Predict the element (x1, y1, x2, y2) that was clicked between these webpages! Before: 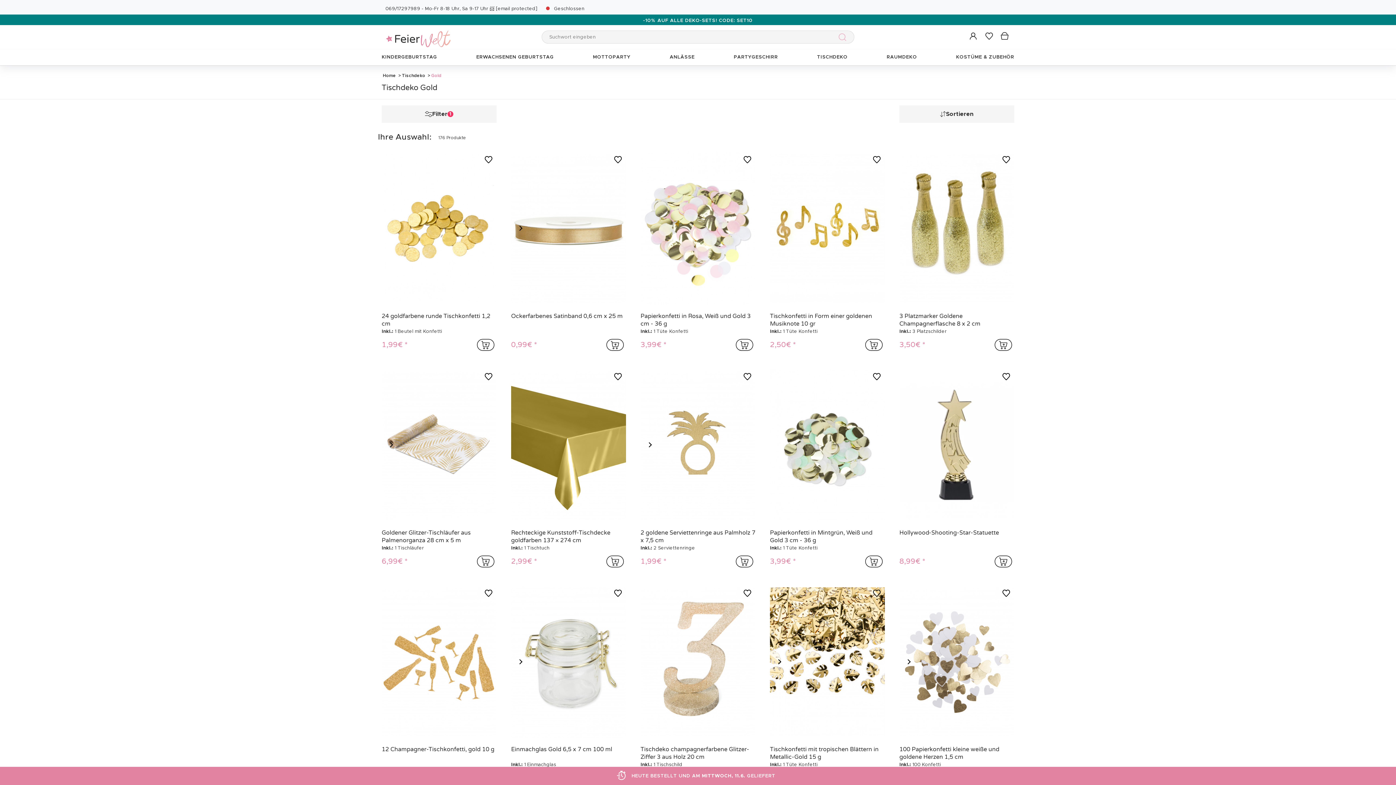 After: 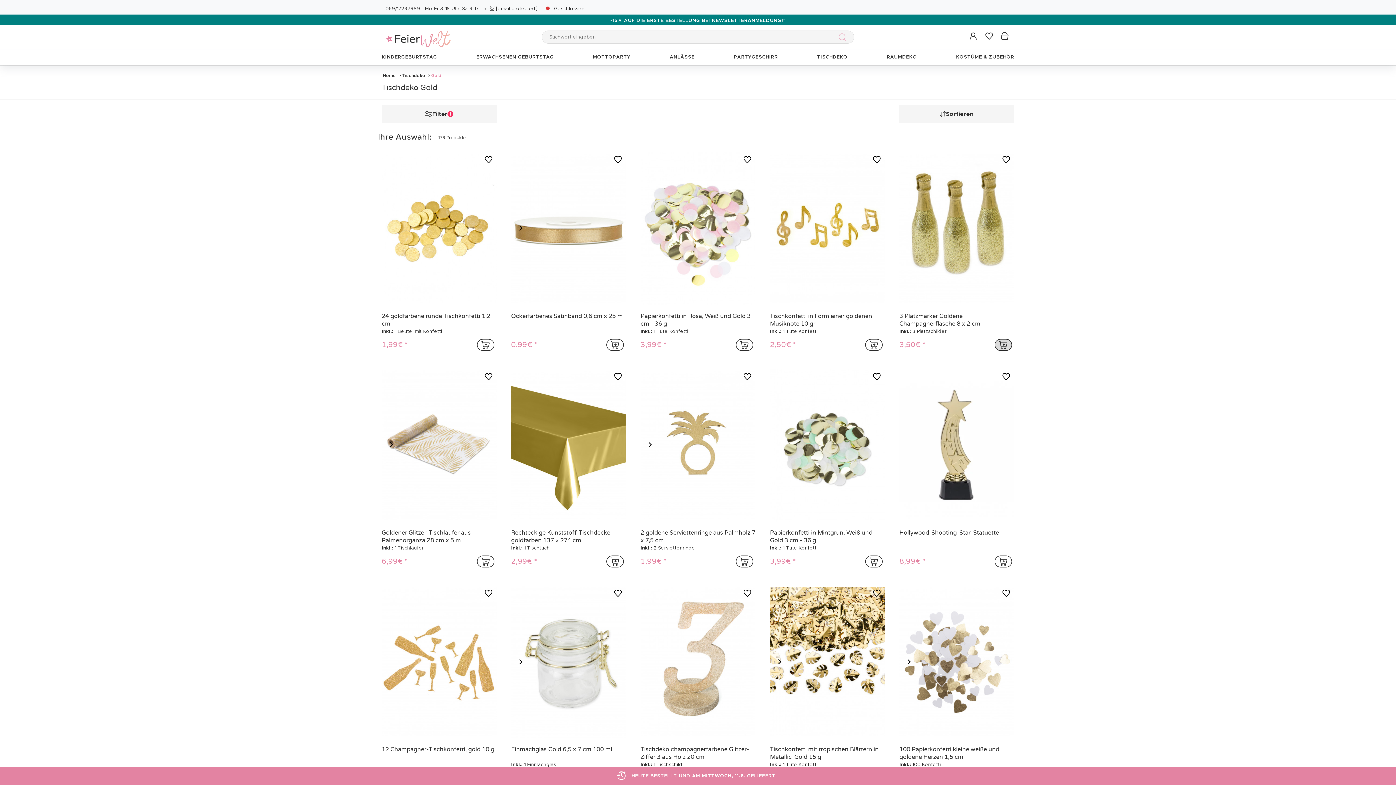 Action: label: addToCartProductCard bbox: (992, 335, 1014, 354)